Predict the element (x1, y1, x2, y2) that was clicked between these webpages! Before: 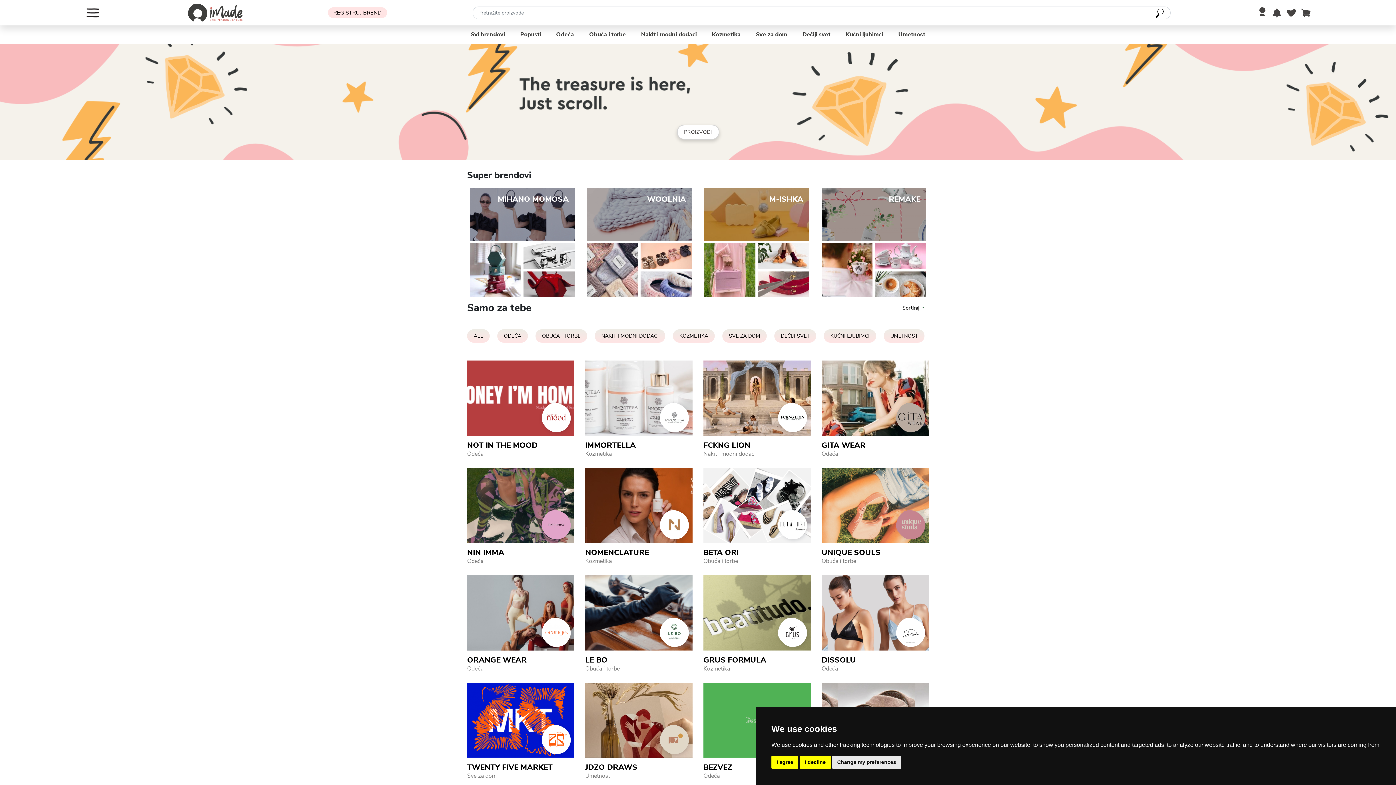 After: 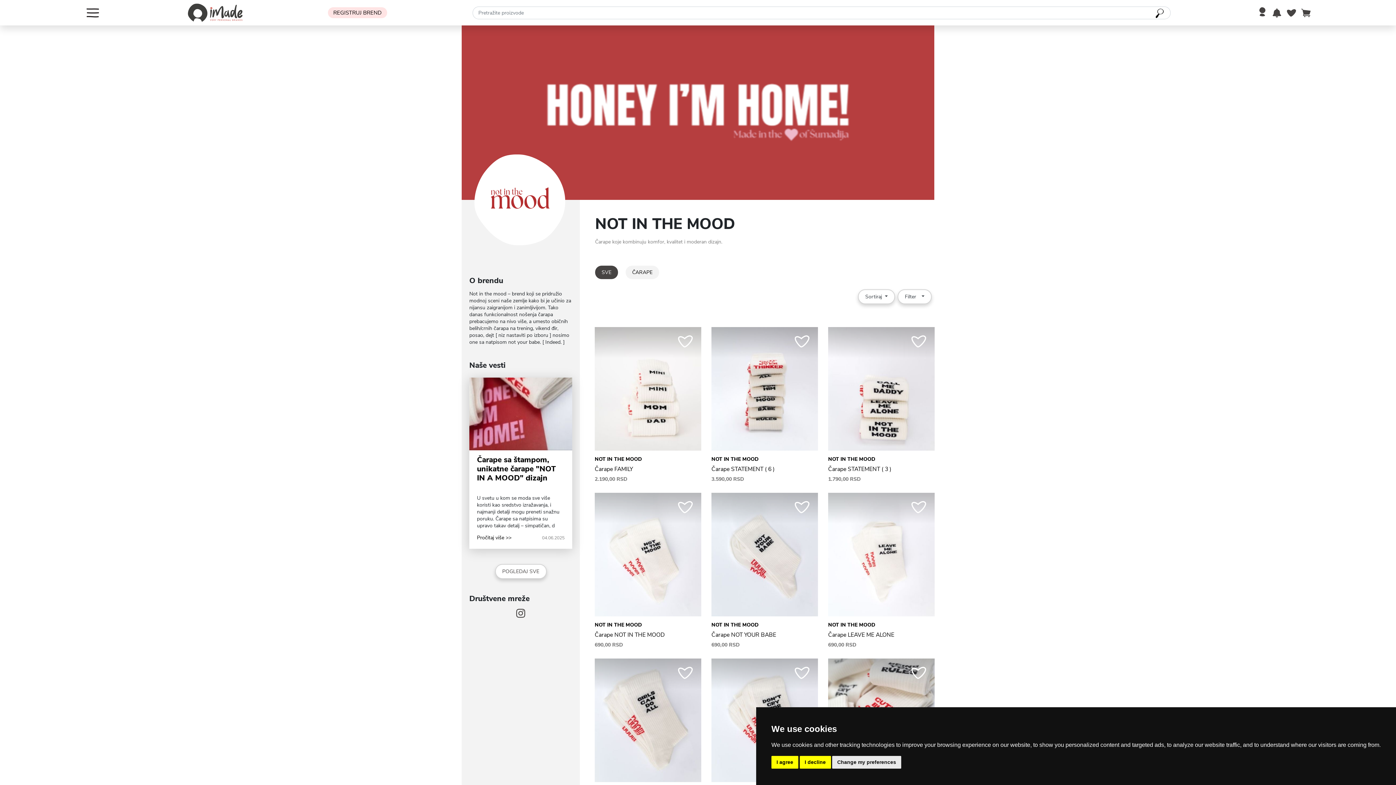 Action: bbox: (467, 440, 574, 450) label: NOT IN THE MOOD